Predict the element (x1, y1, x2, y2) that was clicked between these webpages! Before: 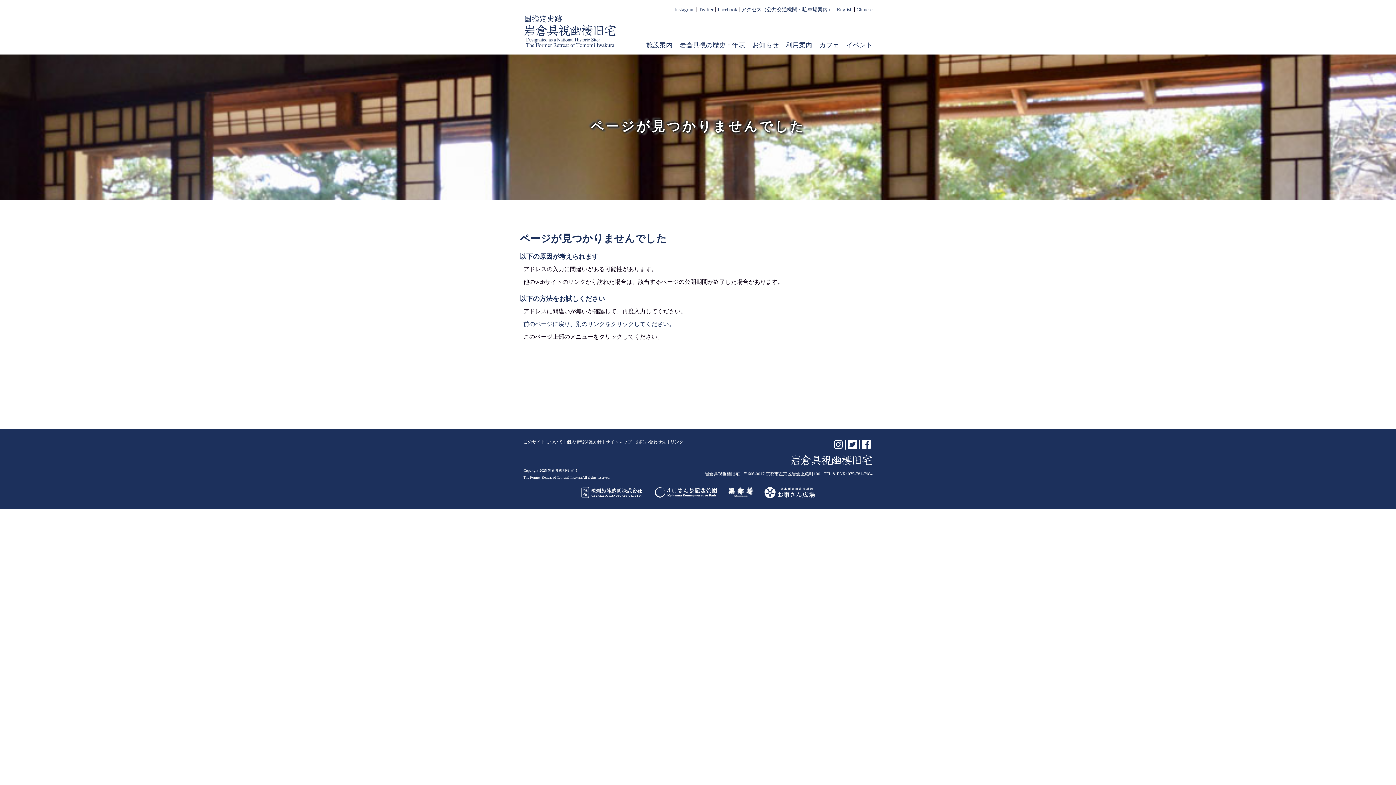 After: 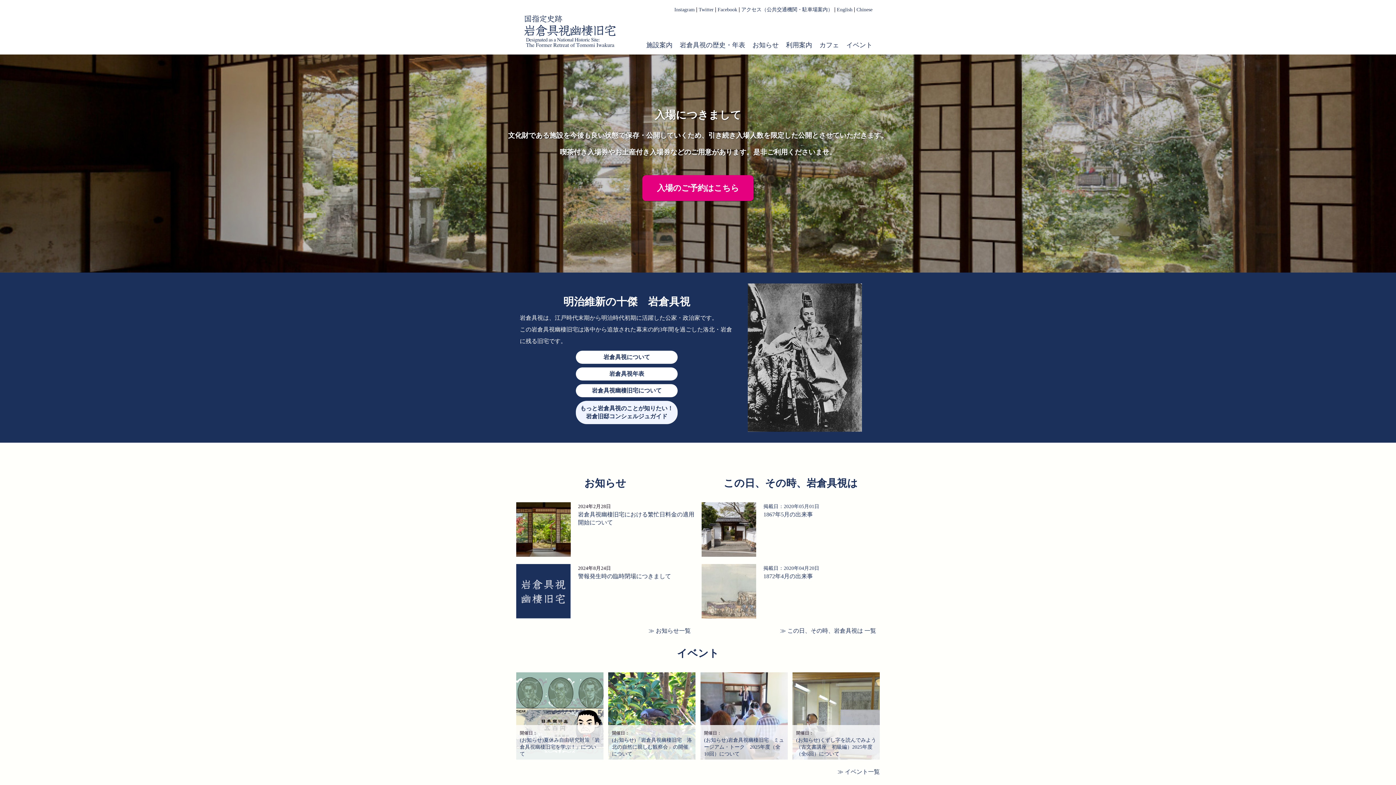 Action: label: 岩倉具視幽棲旧宅【公式】 bbox: (523, 14, 616, 48)